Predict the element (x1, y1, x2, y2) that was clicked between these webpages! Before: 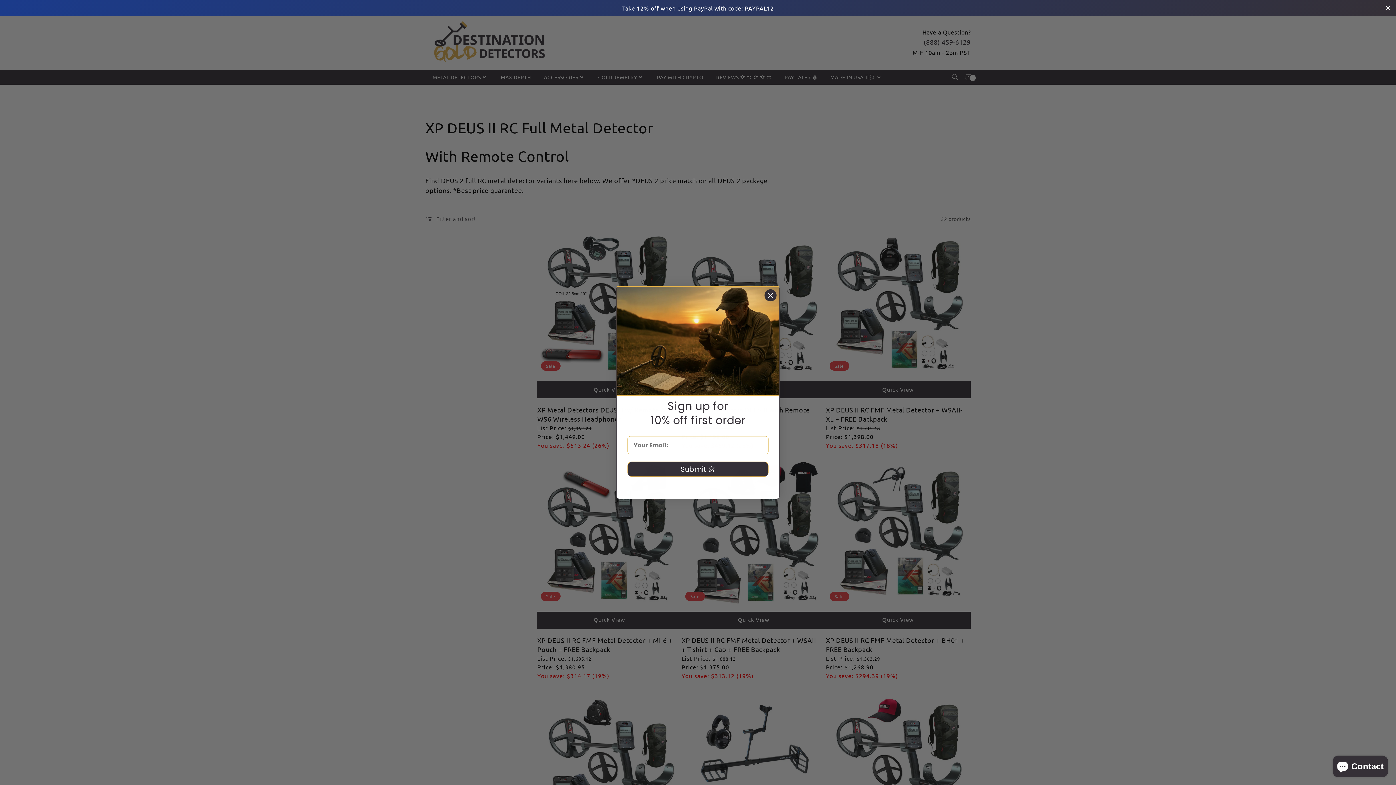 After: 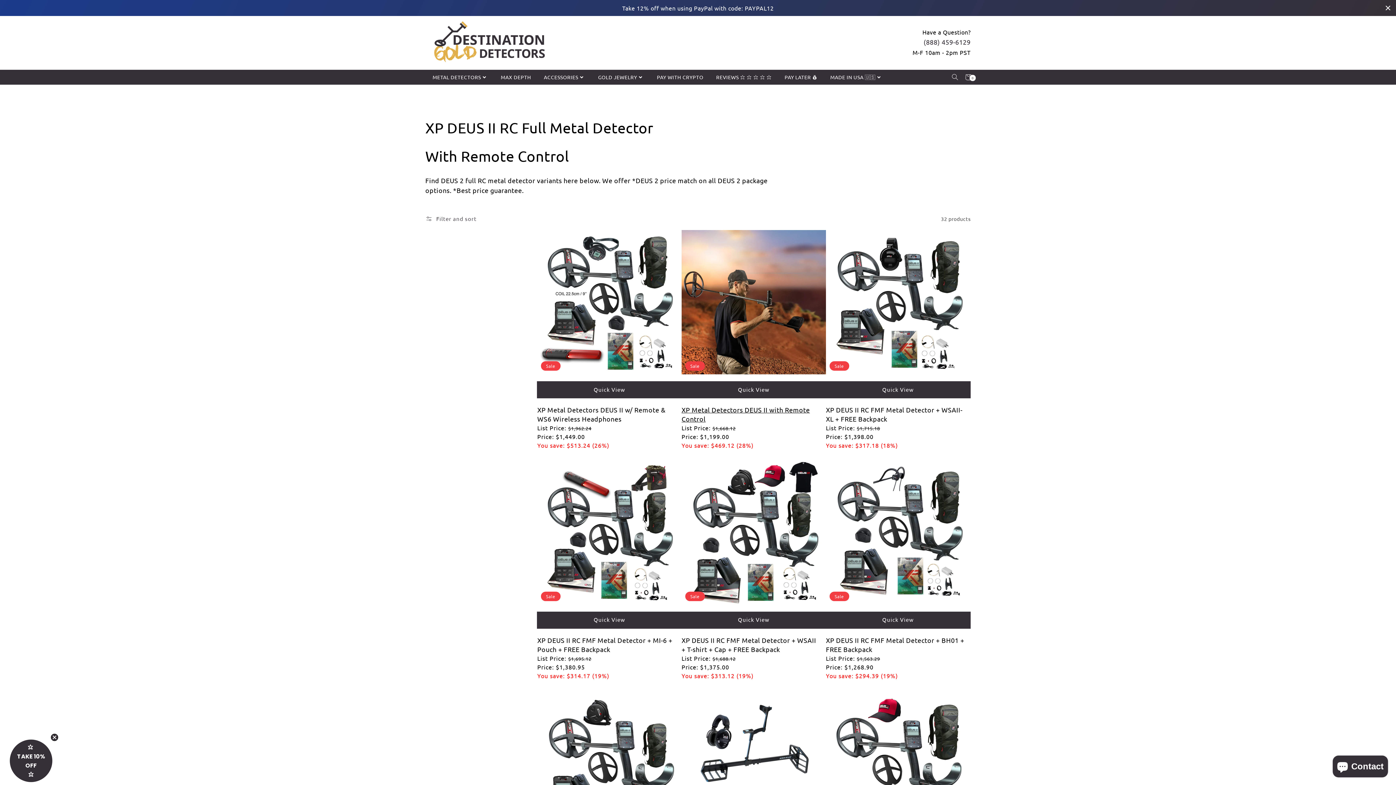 Action: label: Close dialog bbox: (764, 289, 777, 301)